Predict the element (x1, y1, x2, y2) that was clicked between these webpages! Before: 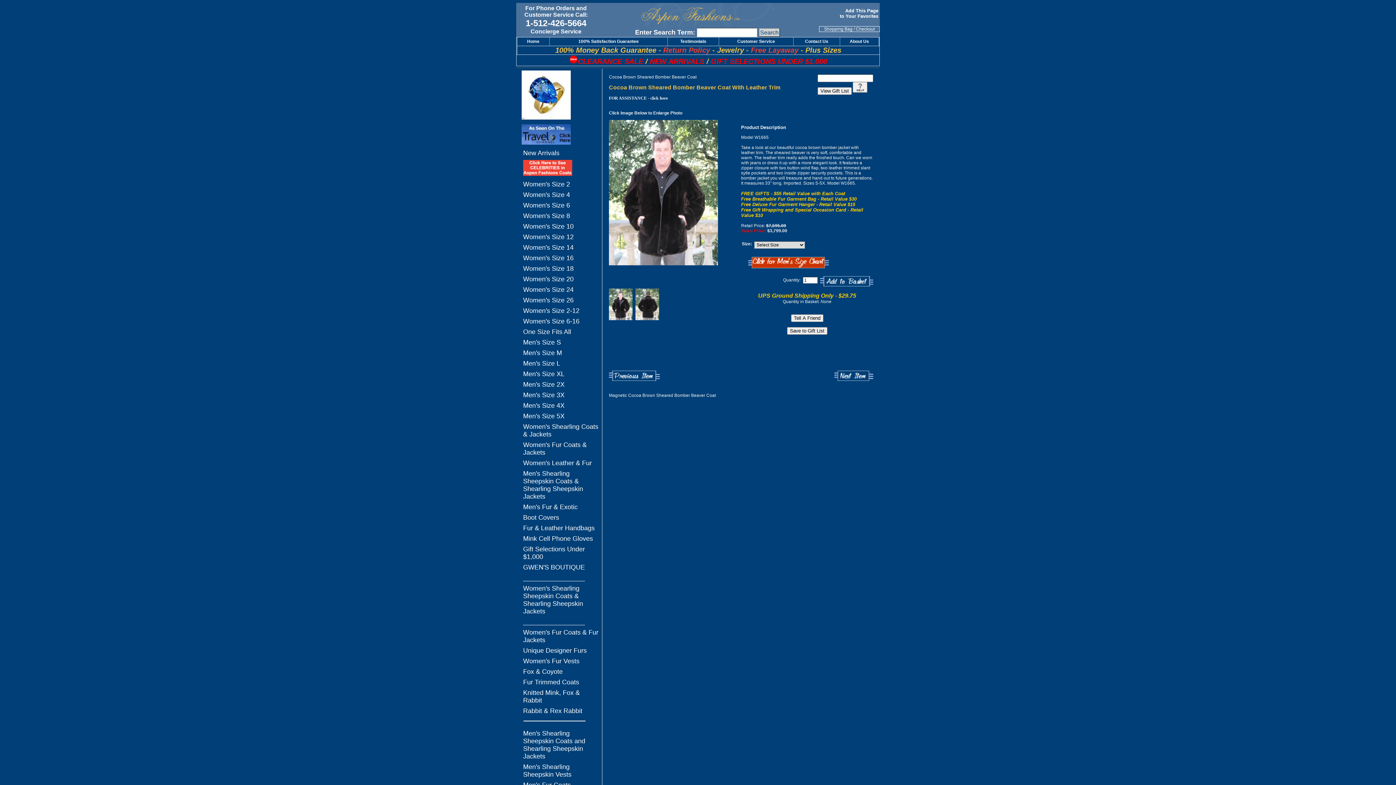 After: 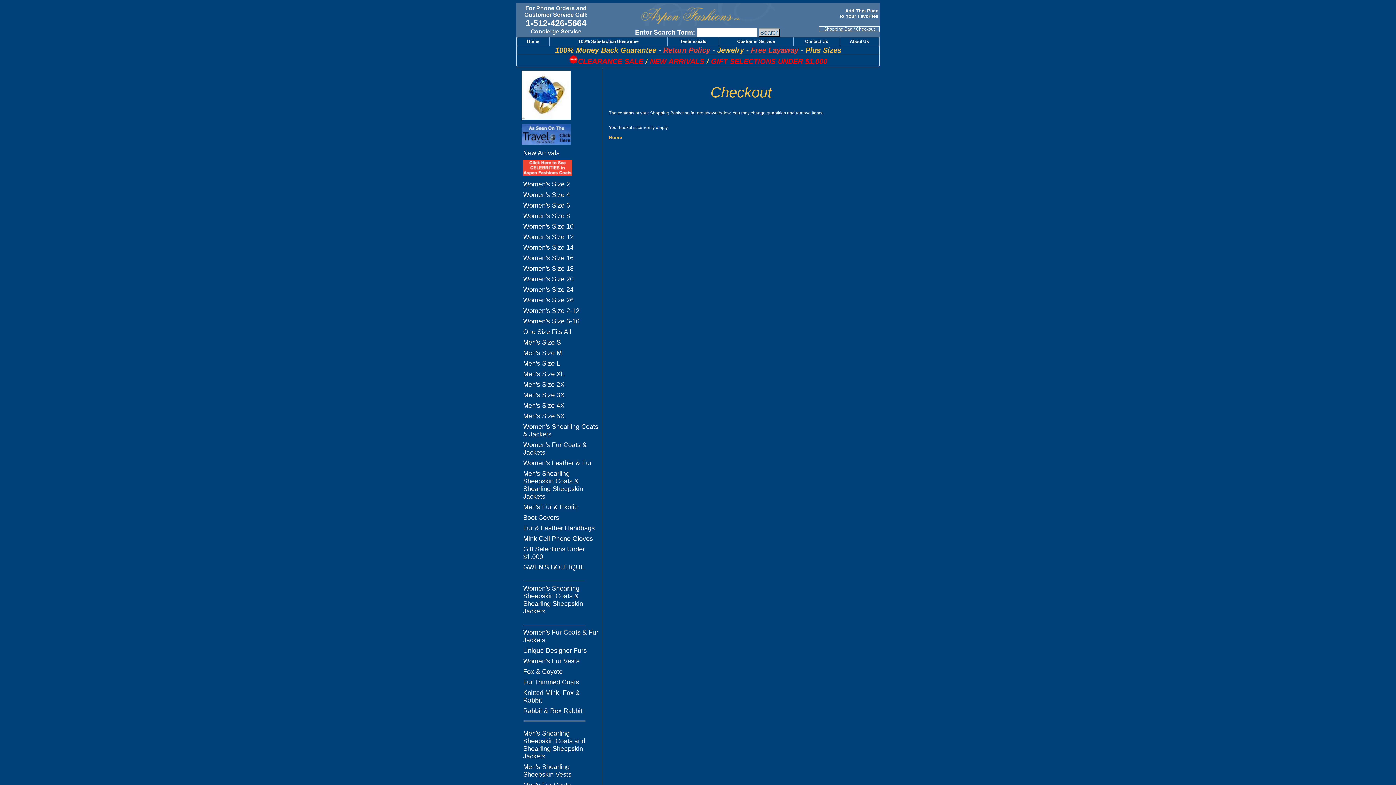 Action: label: Checkout bbox: (856, 26, 874, 31)